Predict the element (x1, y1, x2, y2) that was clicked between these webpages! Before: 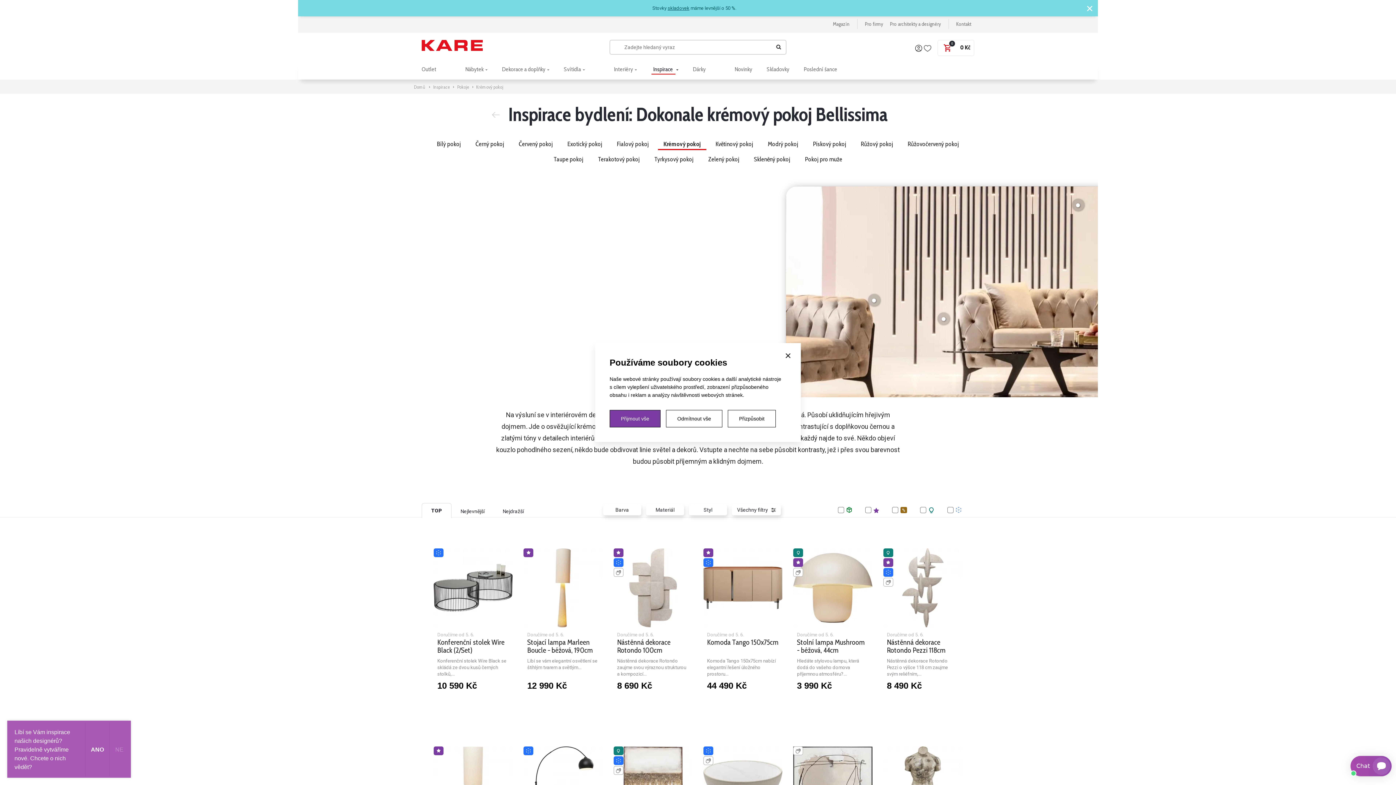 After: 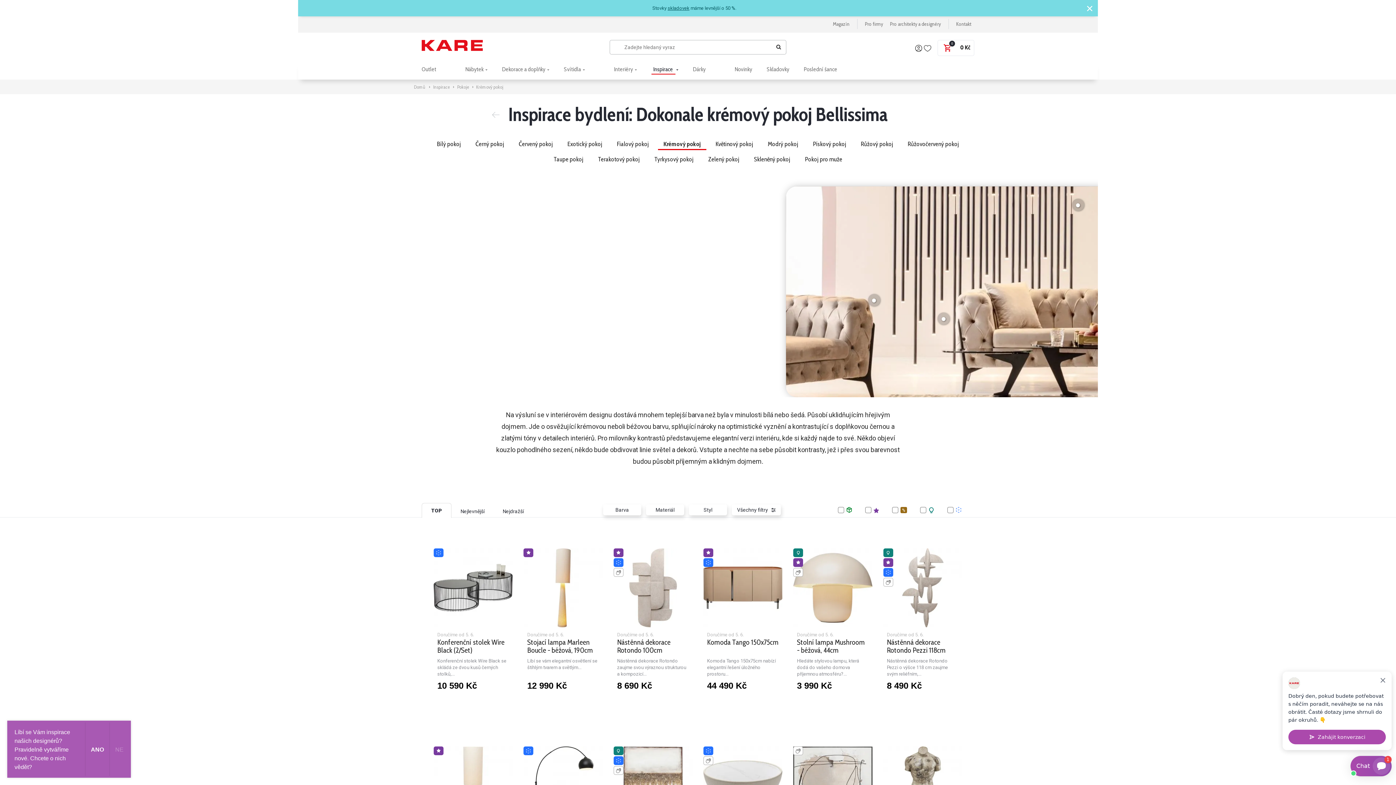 Action: bbox: (666, 410, 722, 427) label: Odmítnout vše